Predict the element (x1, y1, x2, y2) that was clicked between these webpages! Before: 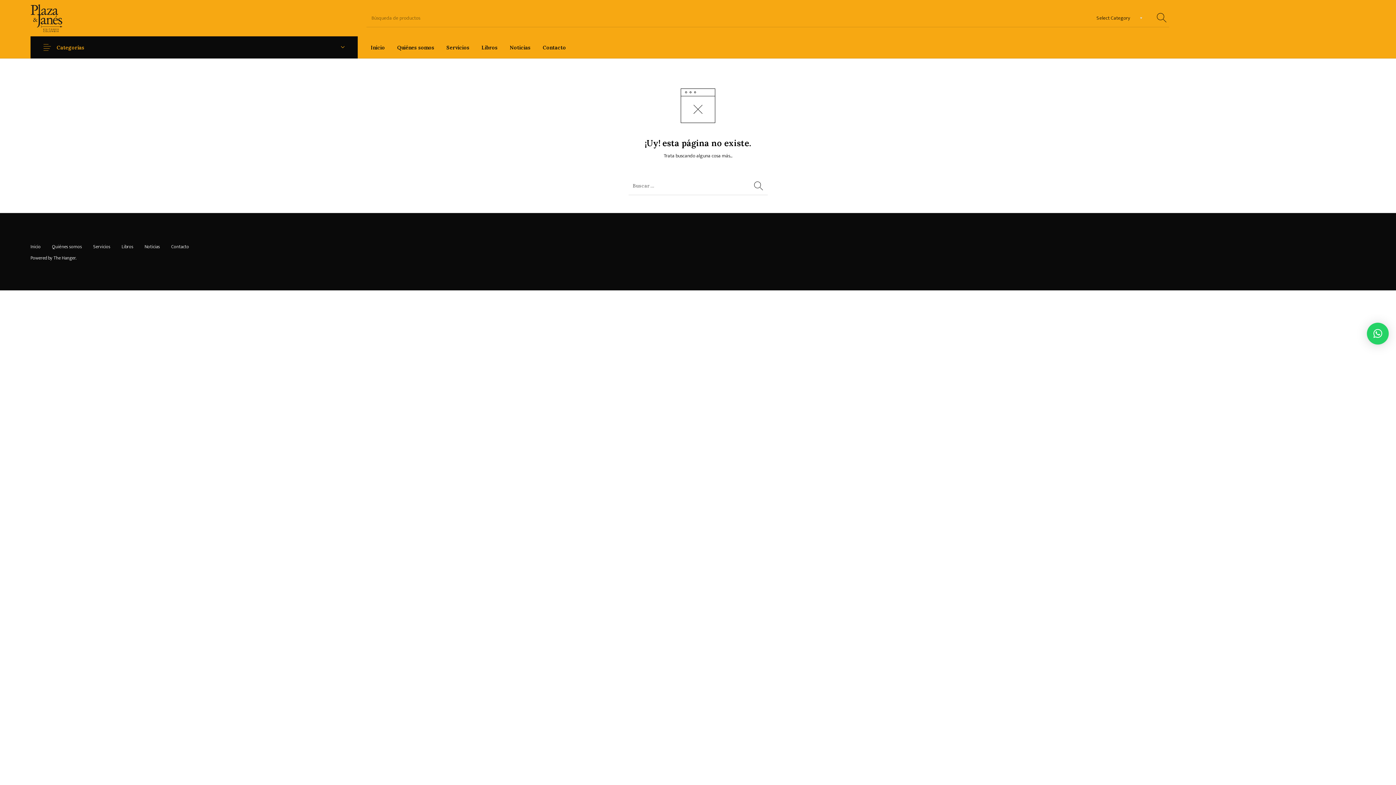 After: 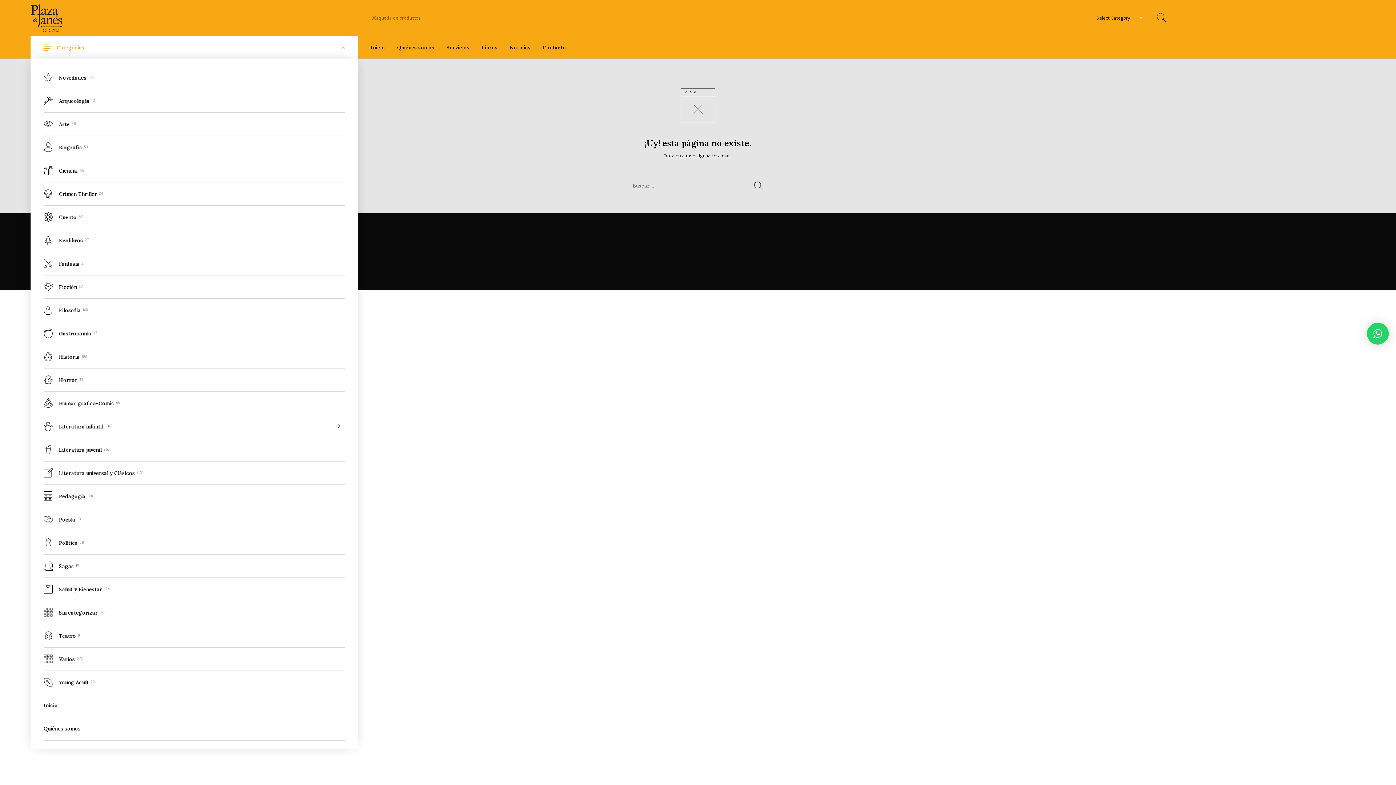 Action: bbox: (30, 36, 357, 58) label: Categorías